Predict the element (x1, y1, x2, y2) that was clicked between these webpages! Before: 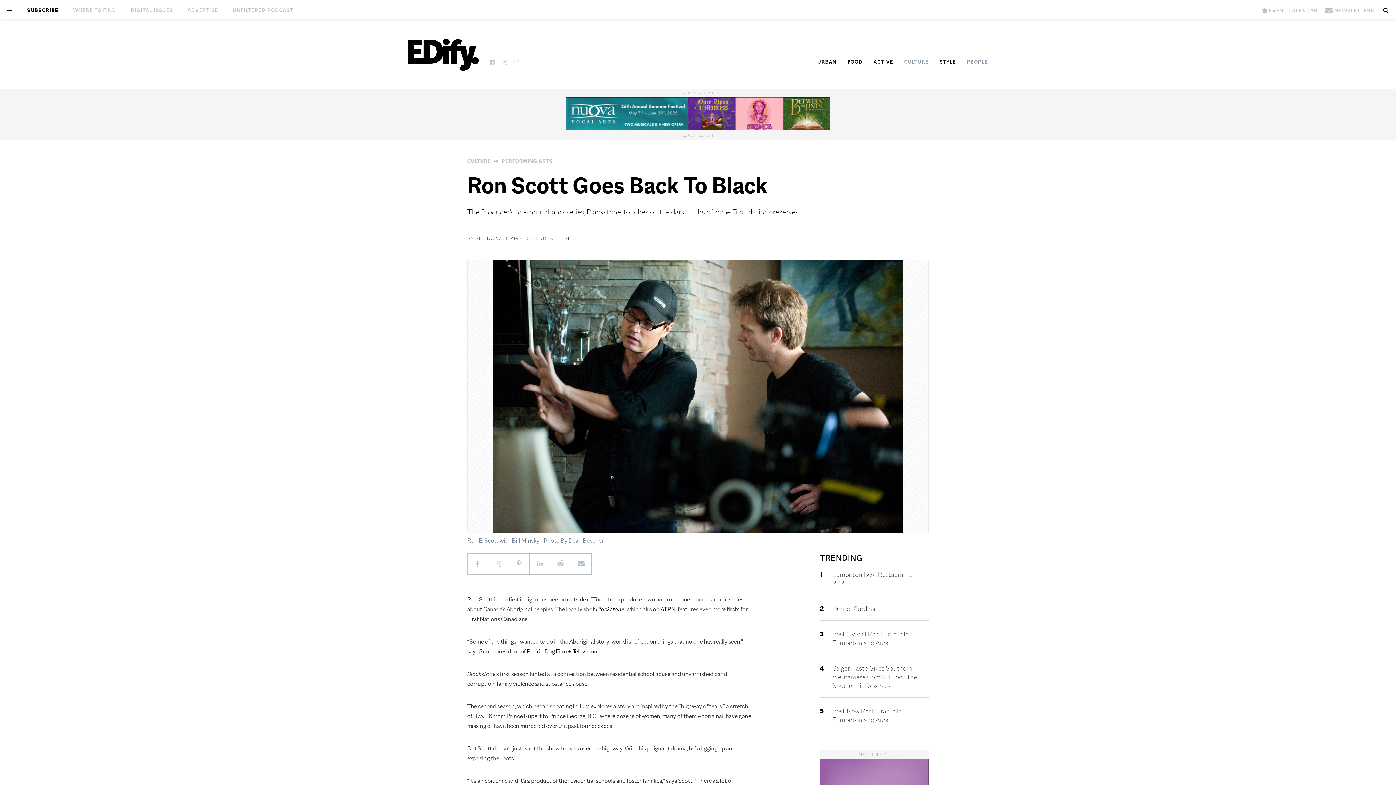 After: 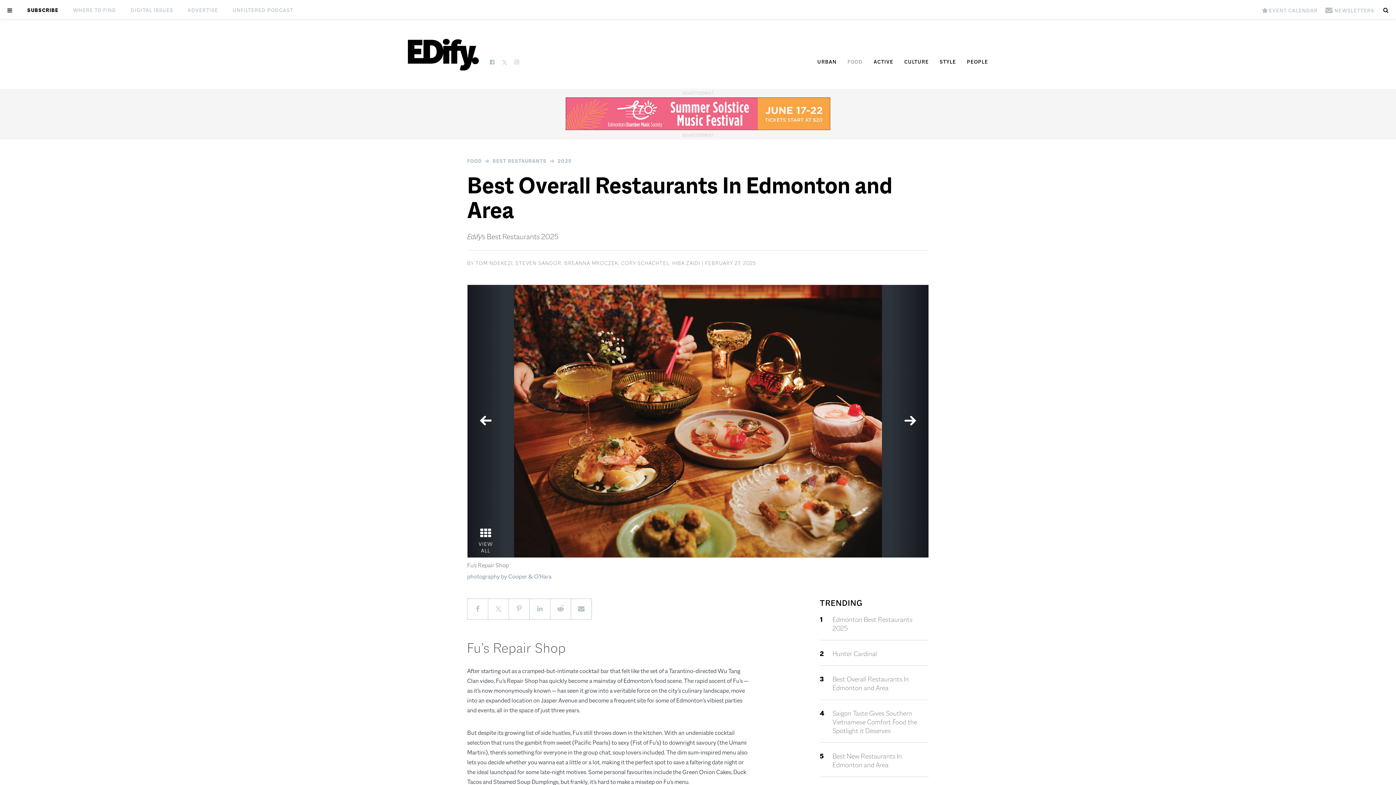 Action: bbox: (832, 630, 909, 647) label: Best Overall Restaurants In Edmonton and Area